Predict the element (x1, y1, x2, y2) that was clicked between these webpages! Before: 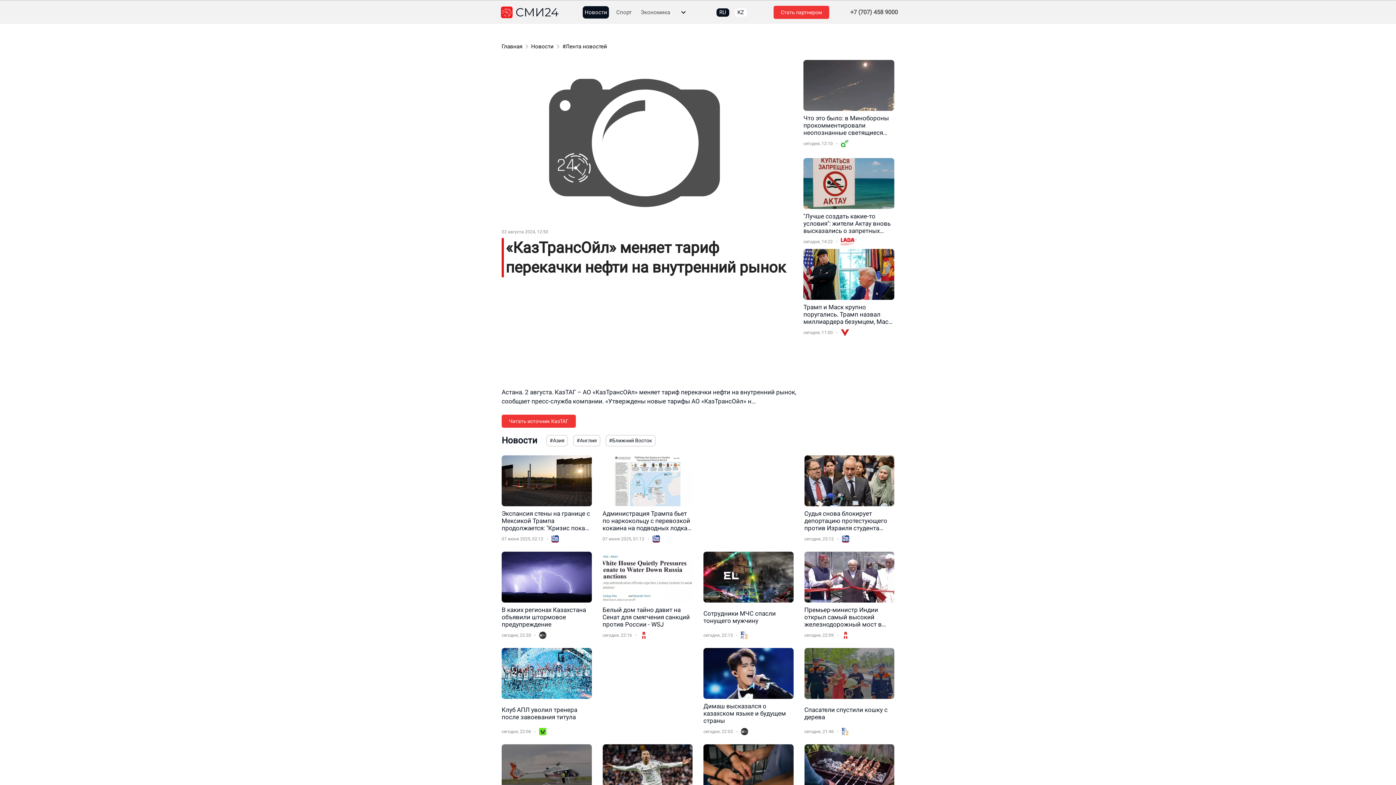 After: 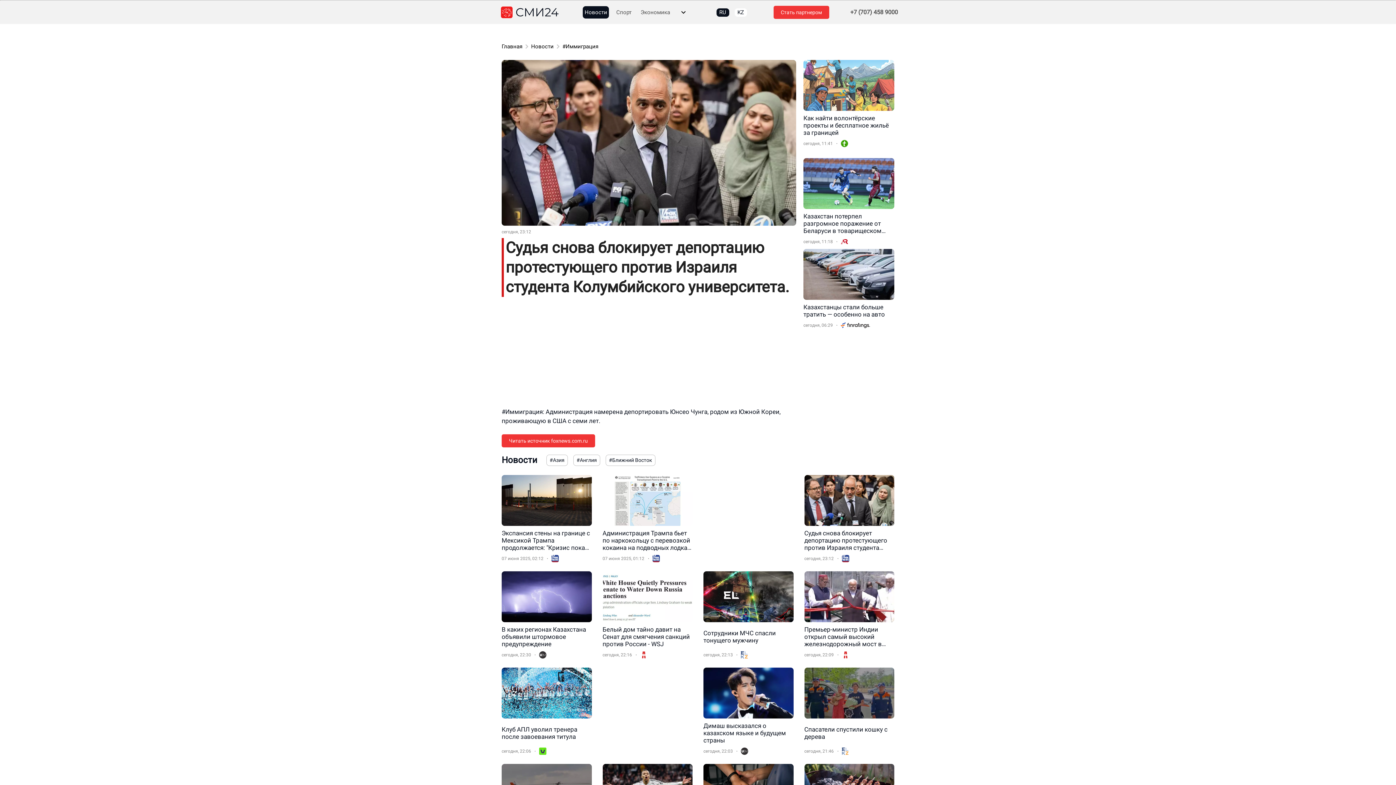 Action: bbox: (804, 455, 894, 546)